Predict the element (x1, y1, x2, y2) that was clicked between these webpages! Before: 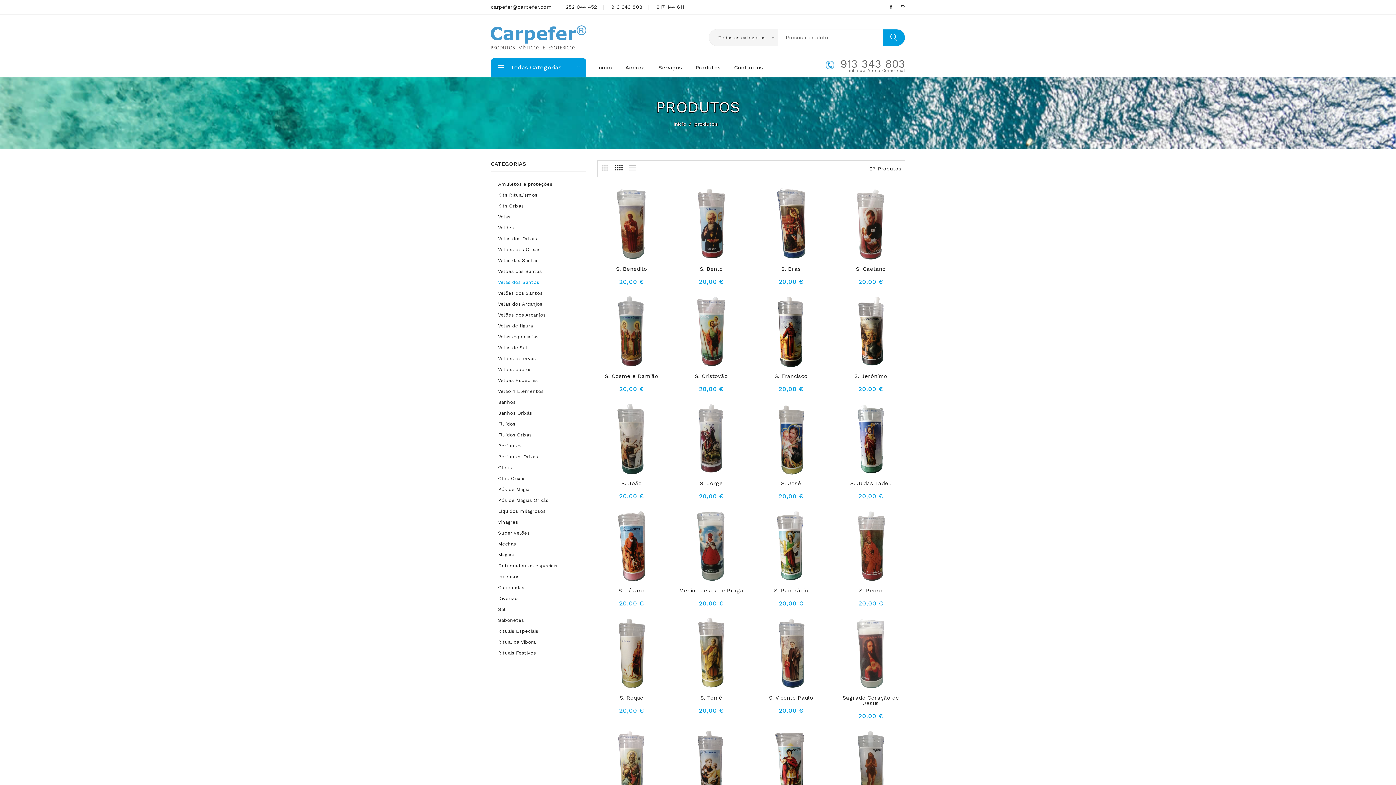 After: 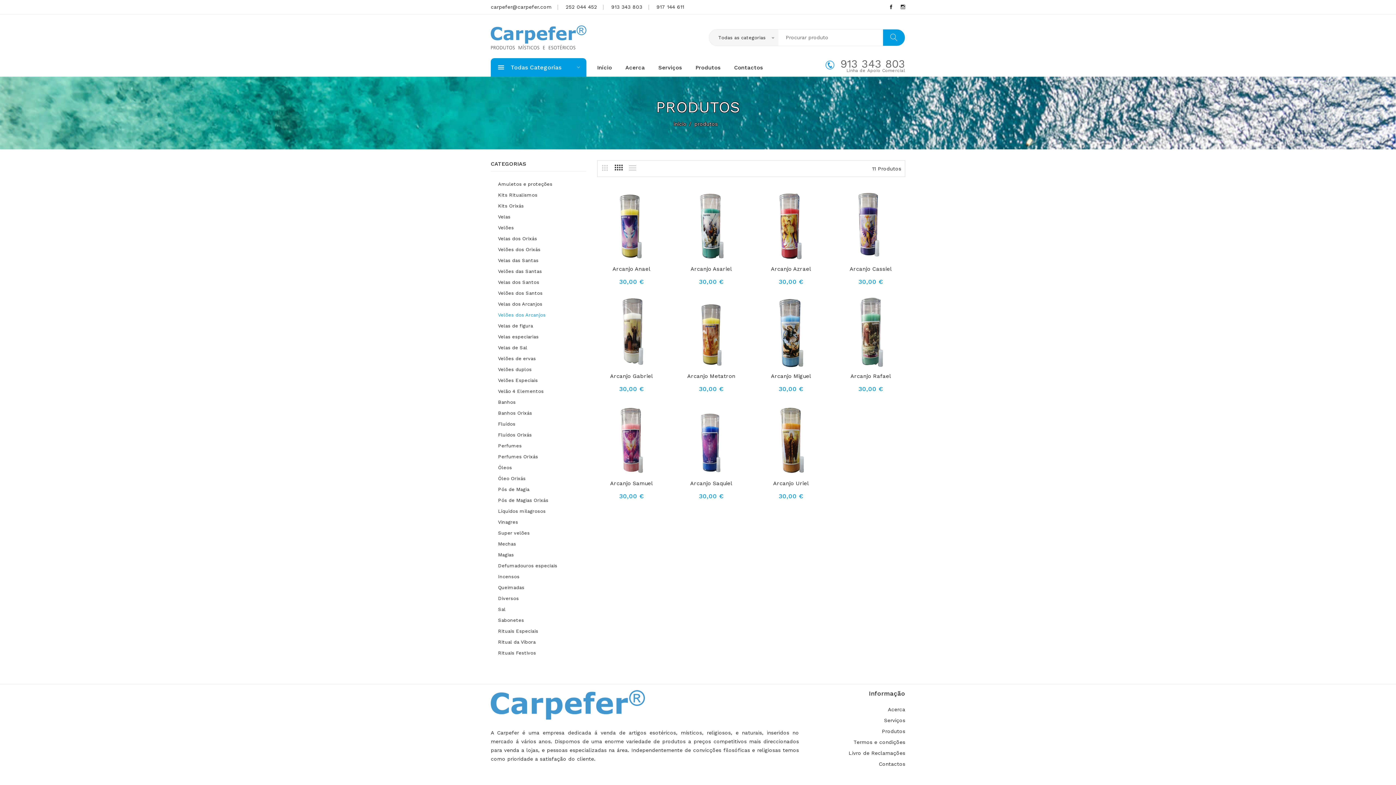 Action: label: Velões dos Arcanjos bbox: (490, 309, 586, 320)